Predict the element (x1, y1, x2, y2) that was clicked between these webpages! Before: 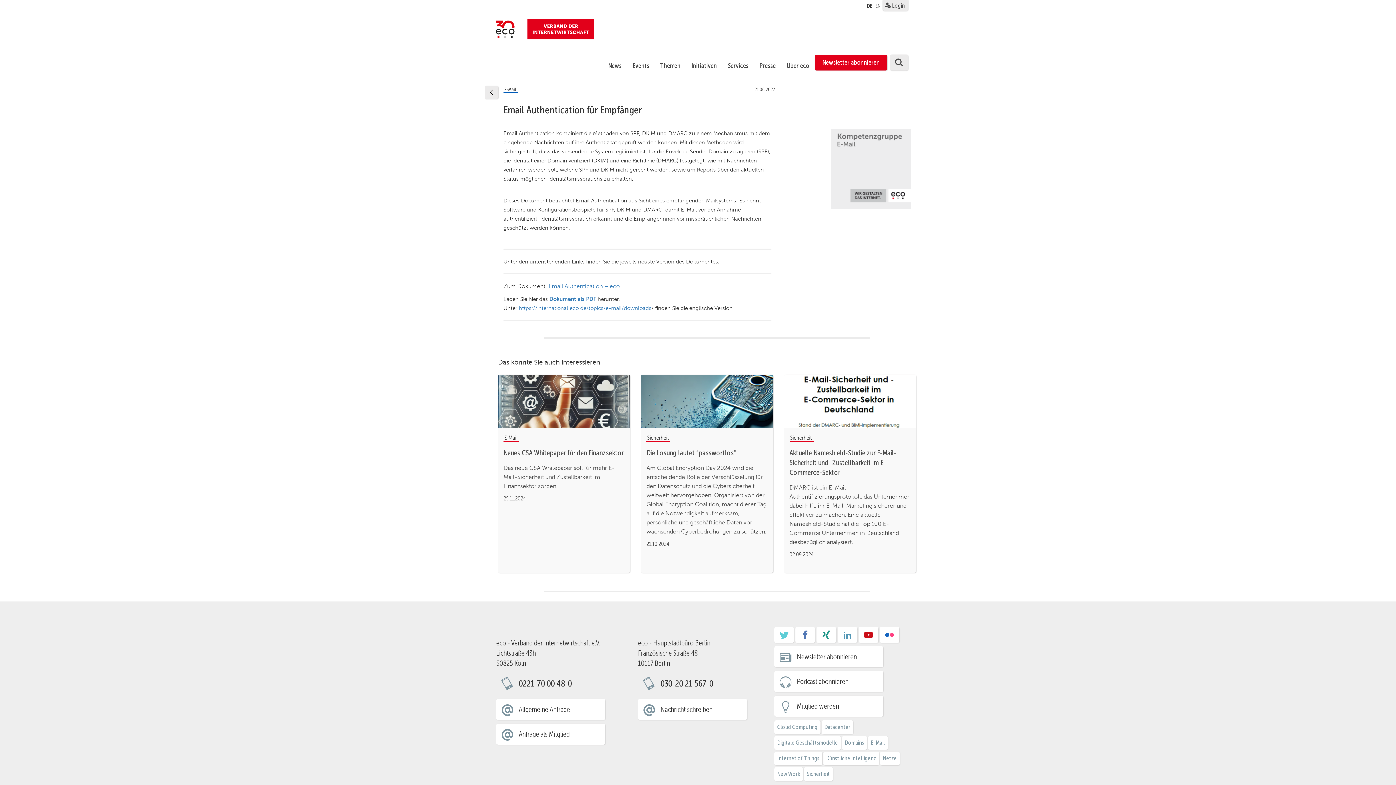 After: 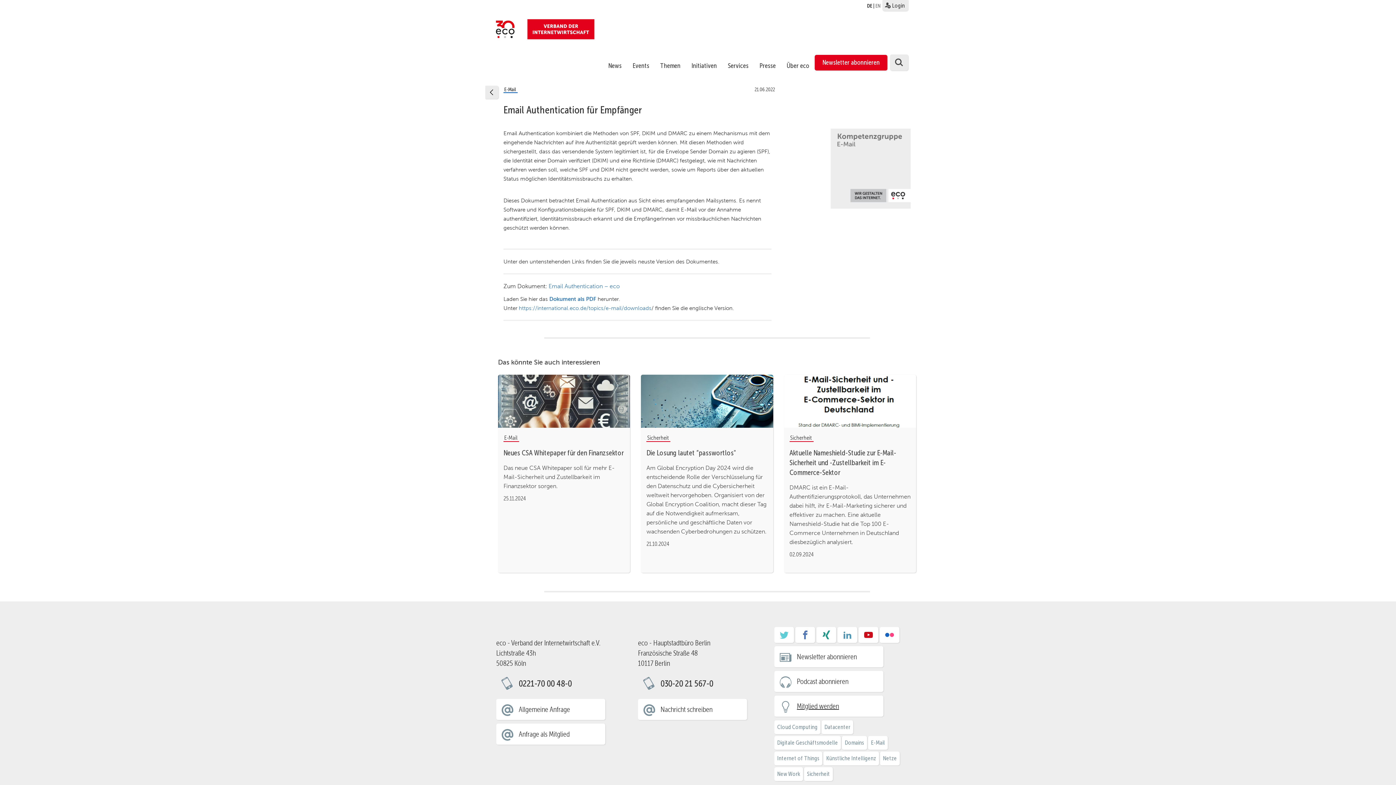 Action: label: Mitglied werden bbox: (780, 701, 878, 711)